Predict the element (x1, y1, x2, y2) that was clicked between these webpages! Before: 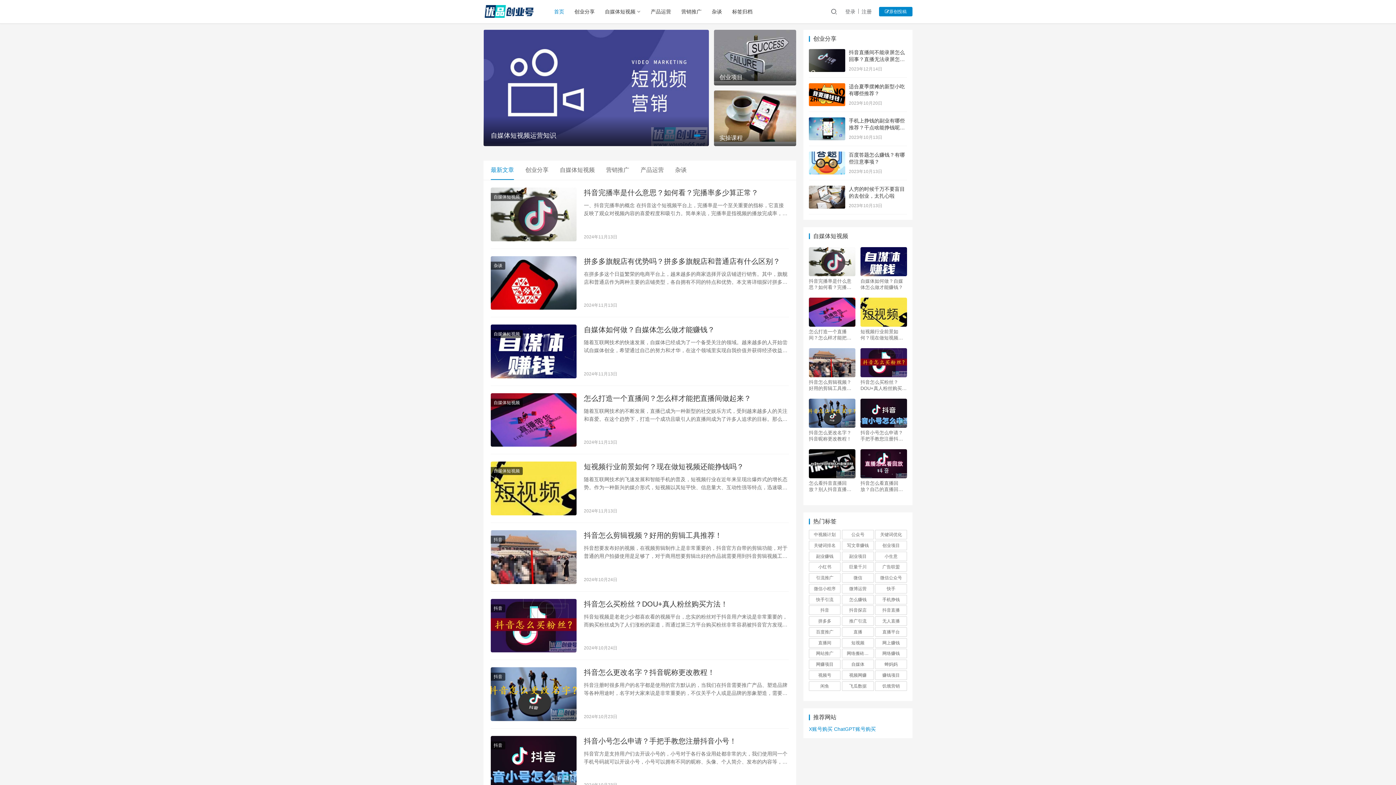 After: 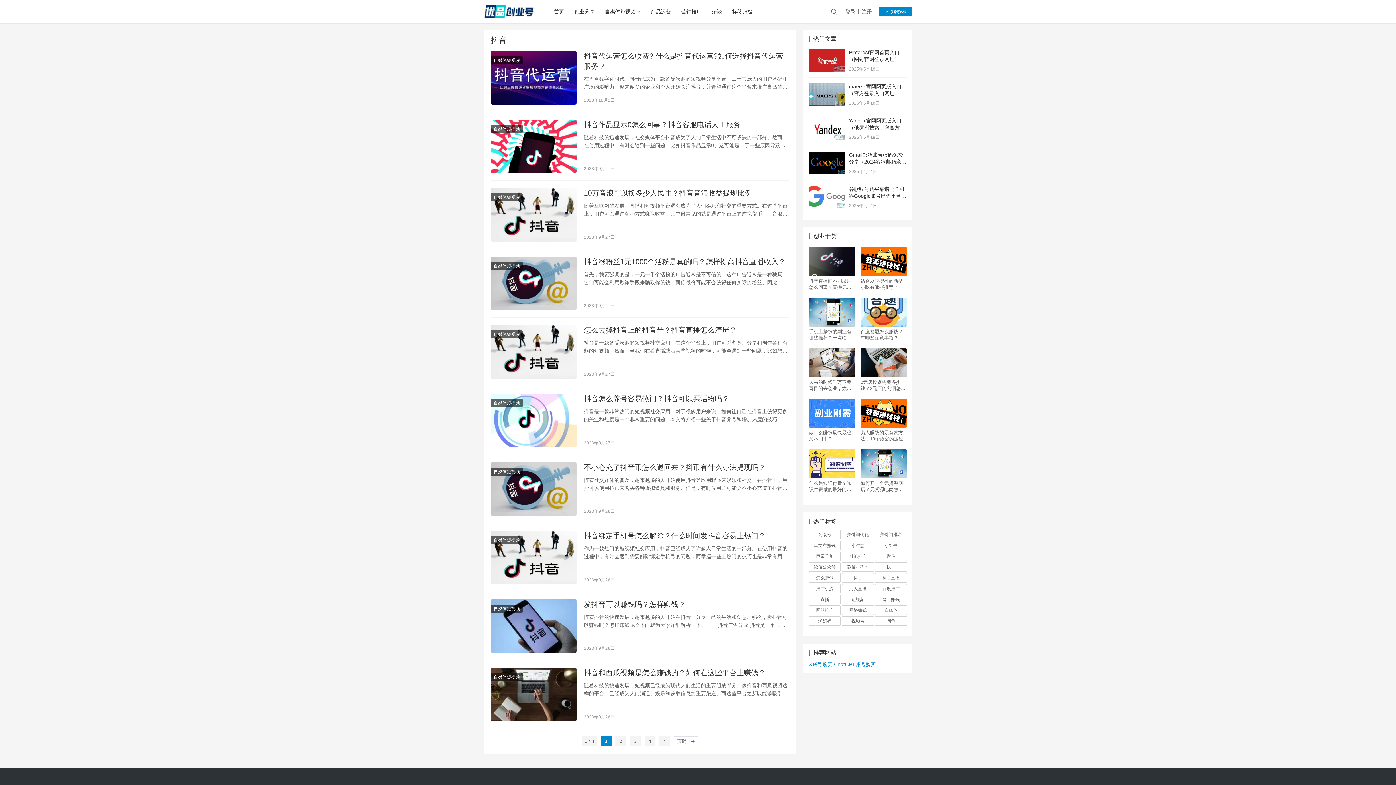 Action: bbox: (809, 605, 840, 615) label: 抖音 (37 项)